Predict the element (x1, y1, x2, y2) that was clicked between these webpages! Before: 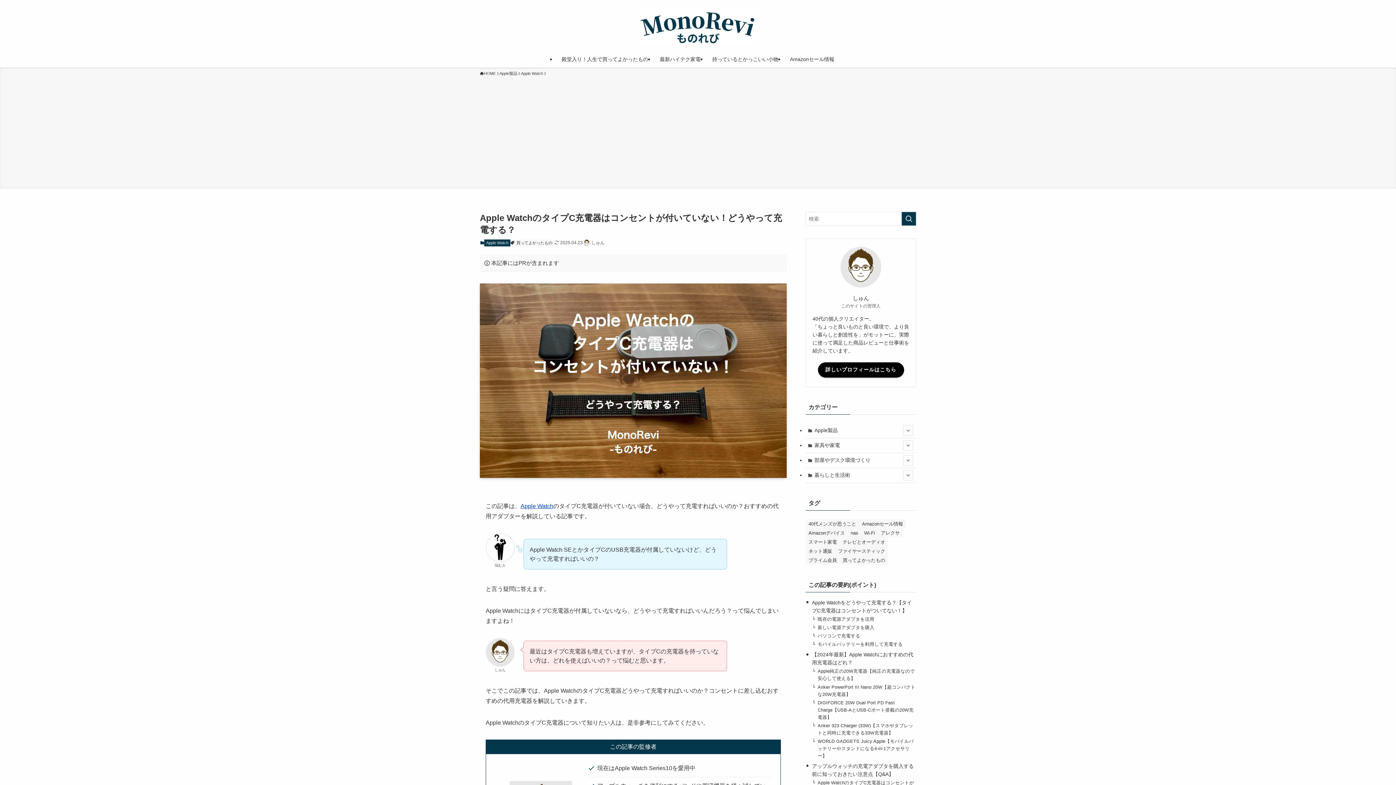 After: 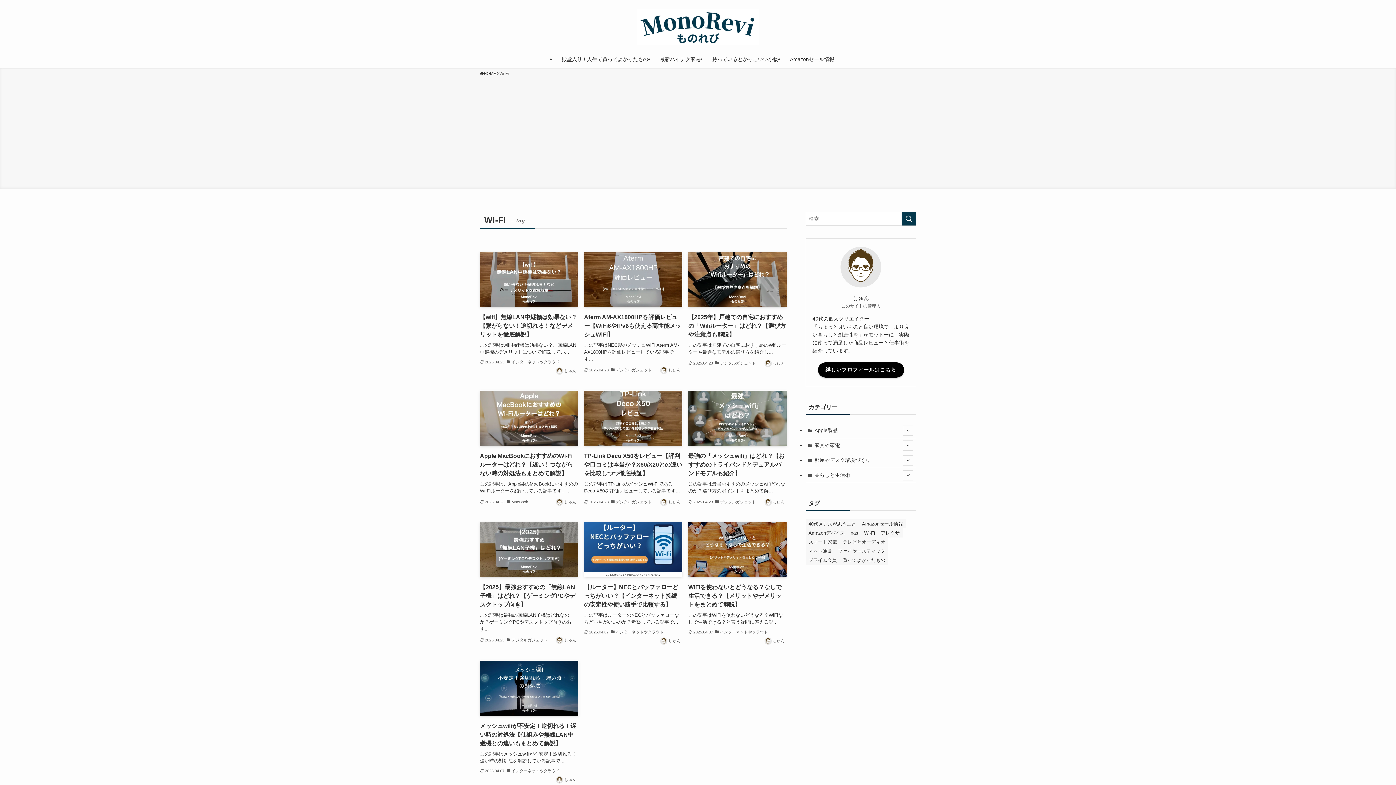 Action: label: Wi-Fi (10個の項目) bbox: (861, 528, 878, 537)